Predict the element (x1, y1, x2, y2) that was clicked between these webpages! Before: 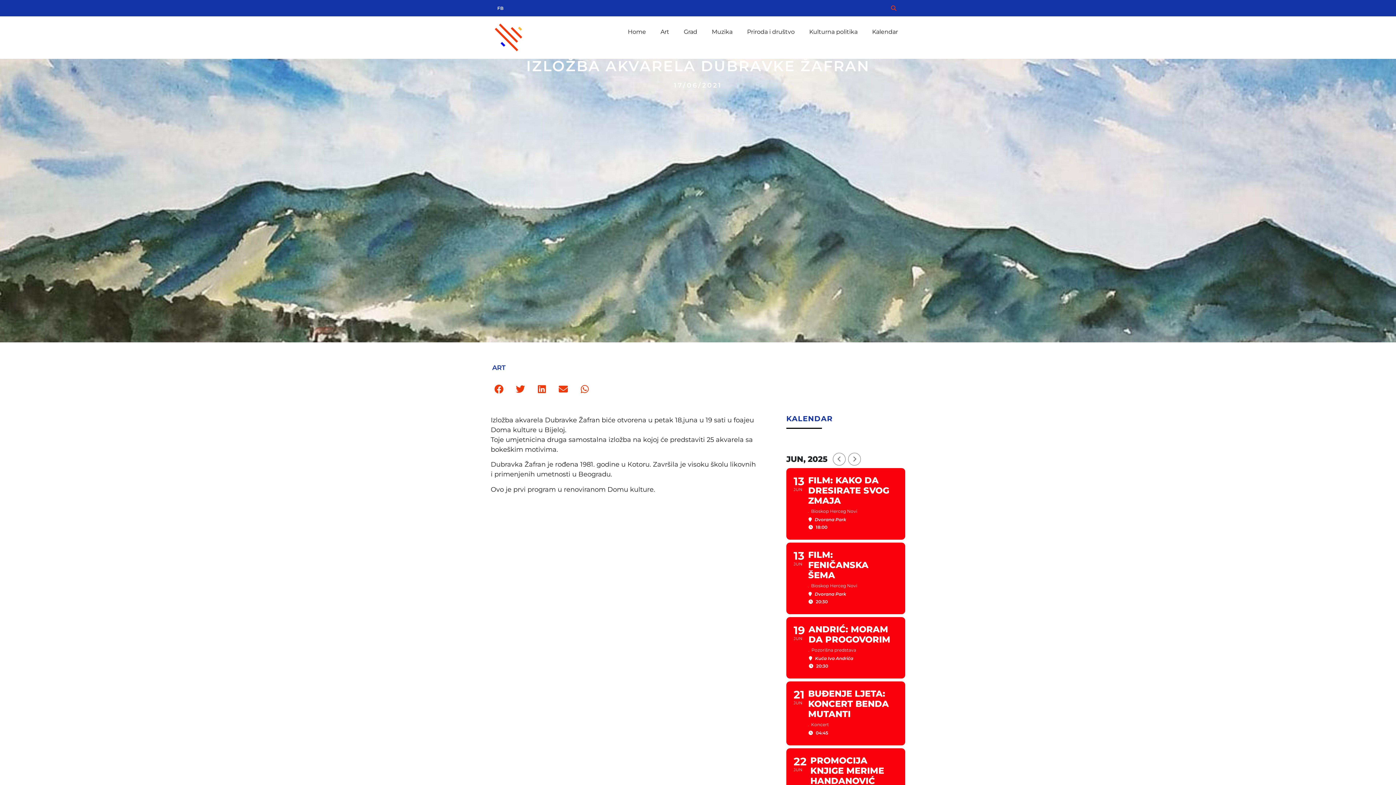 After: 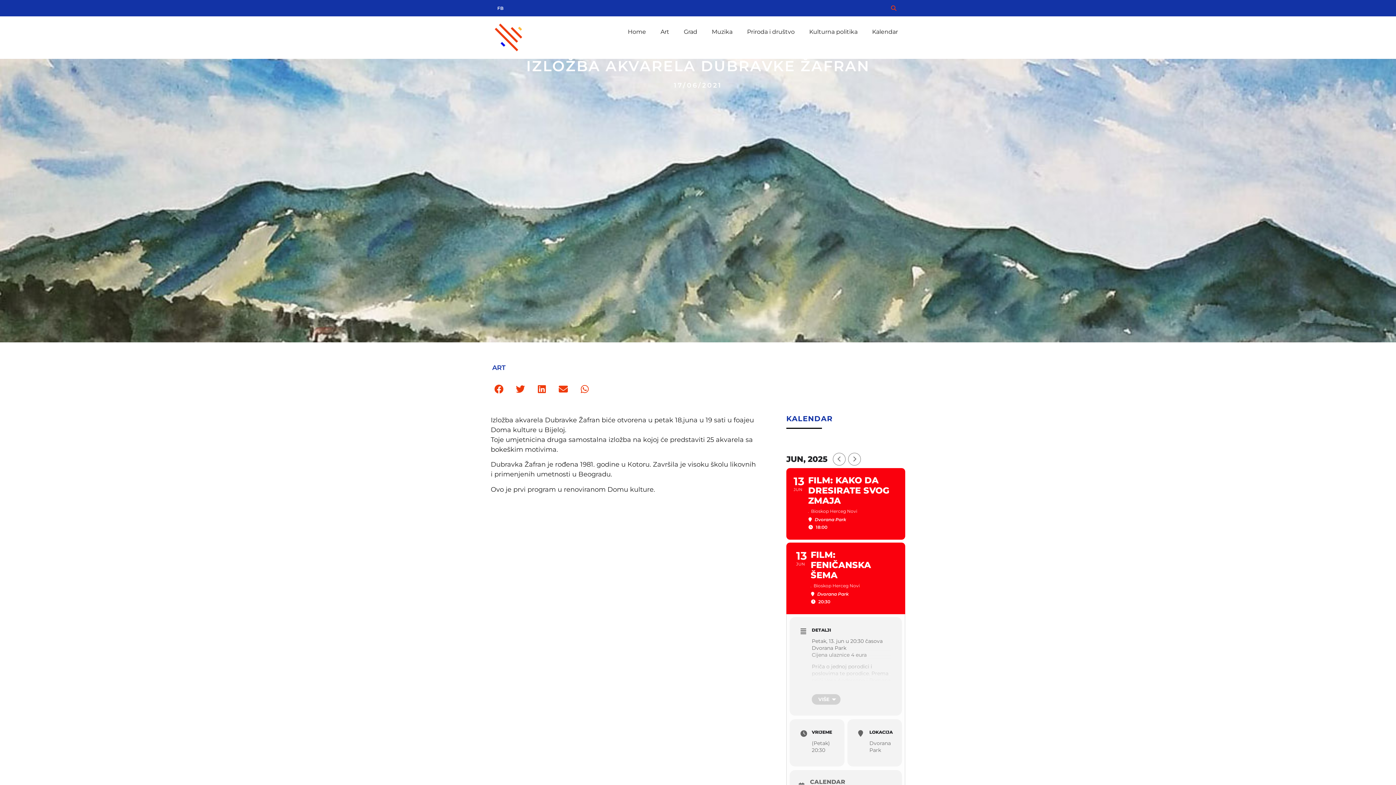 Action: label: 13
JUN
FILM: FENIČANSKA ŠEMA
.
Bioskop Herceg Novi
Dvorana Park
20:30 bbox: (786, 542, 905, 614)